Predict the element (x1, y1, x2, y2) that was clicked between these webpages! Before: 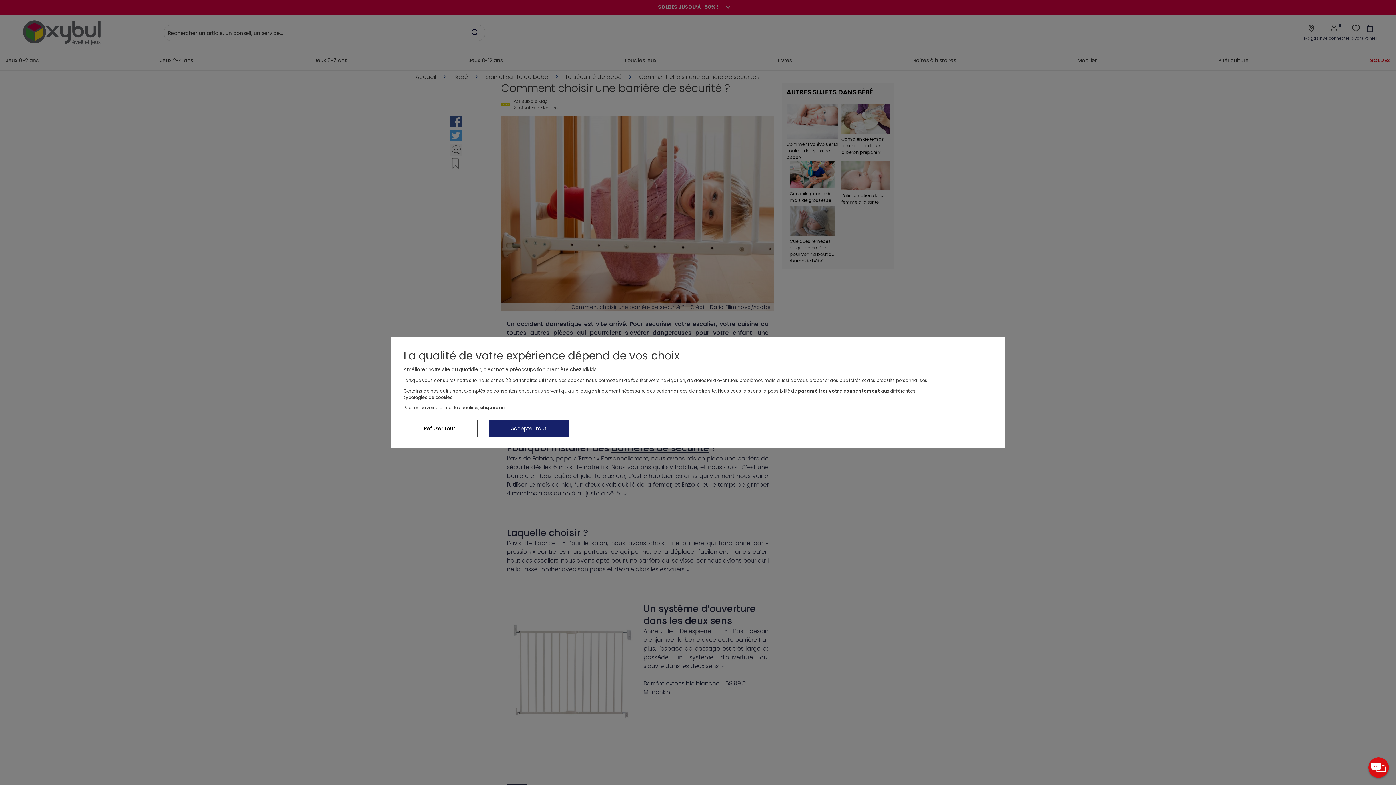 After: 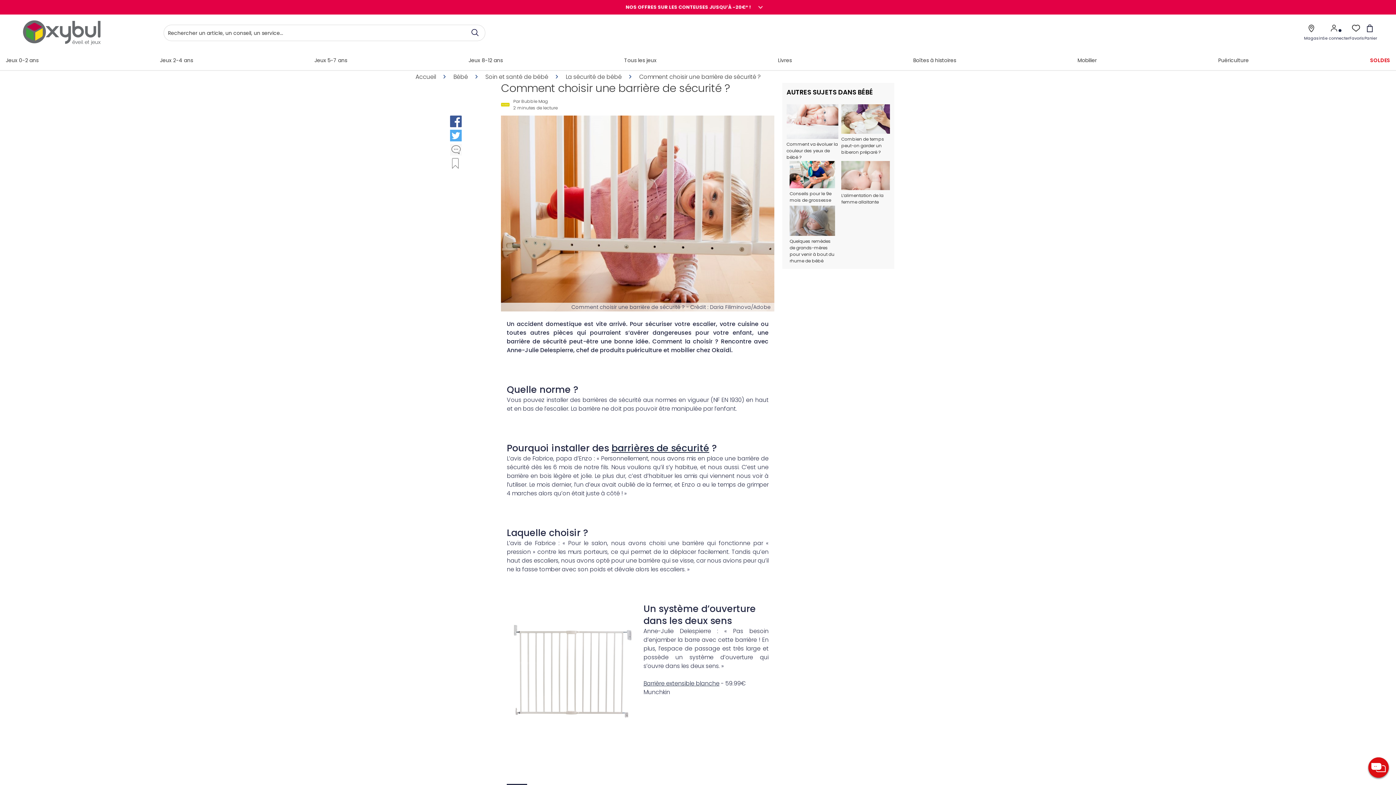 Action: bbox: (488, 420, 569, 437) label: Accepter tout